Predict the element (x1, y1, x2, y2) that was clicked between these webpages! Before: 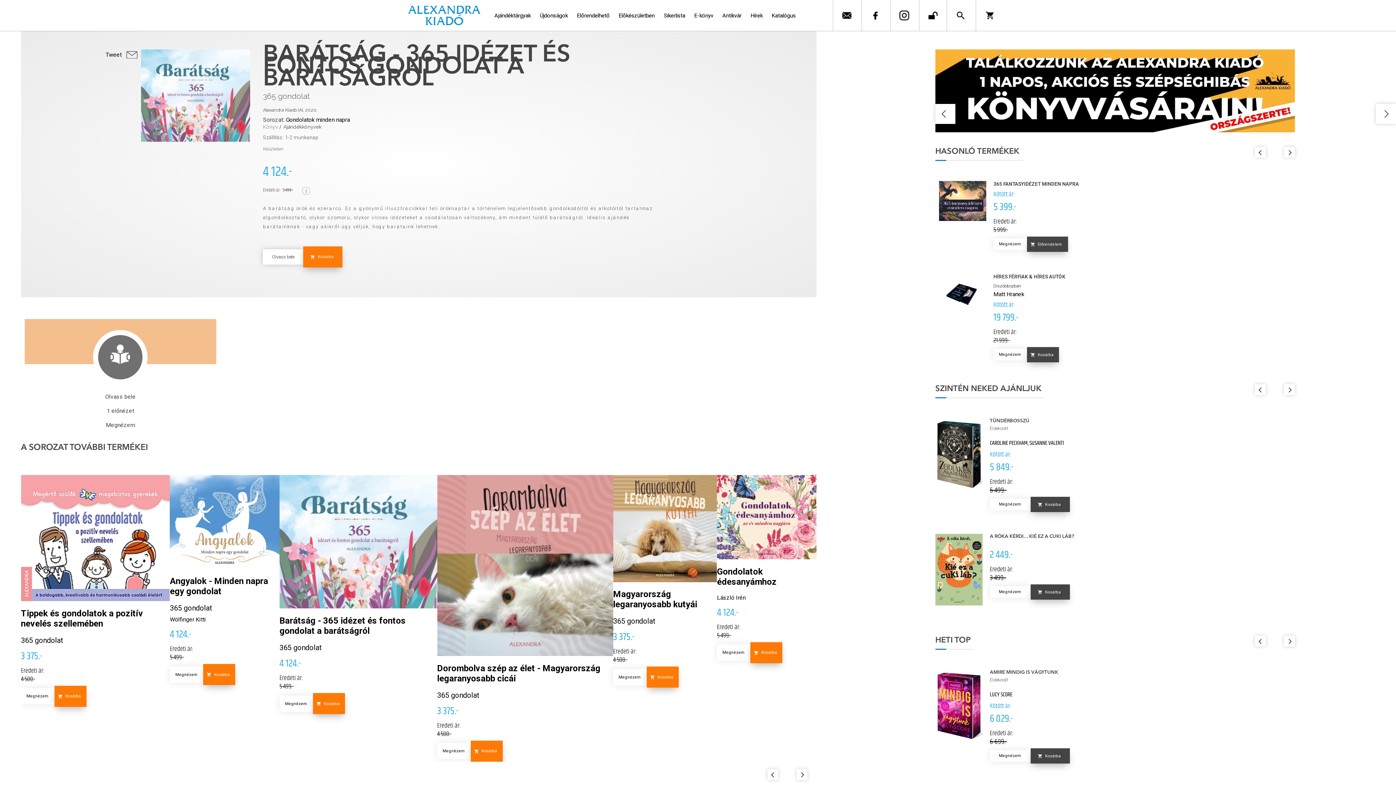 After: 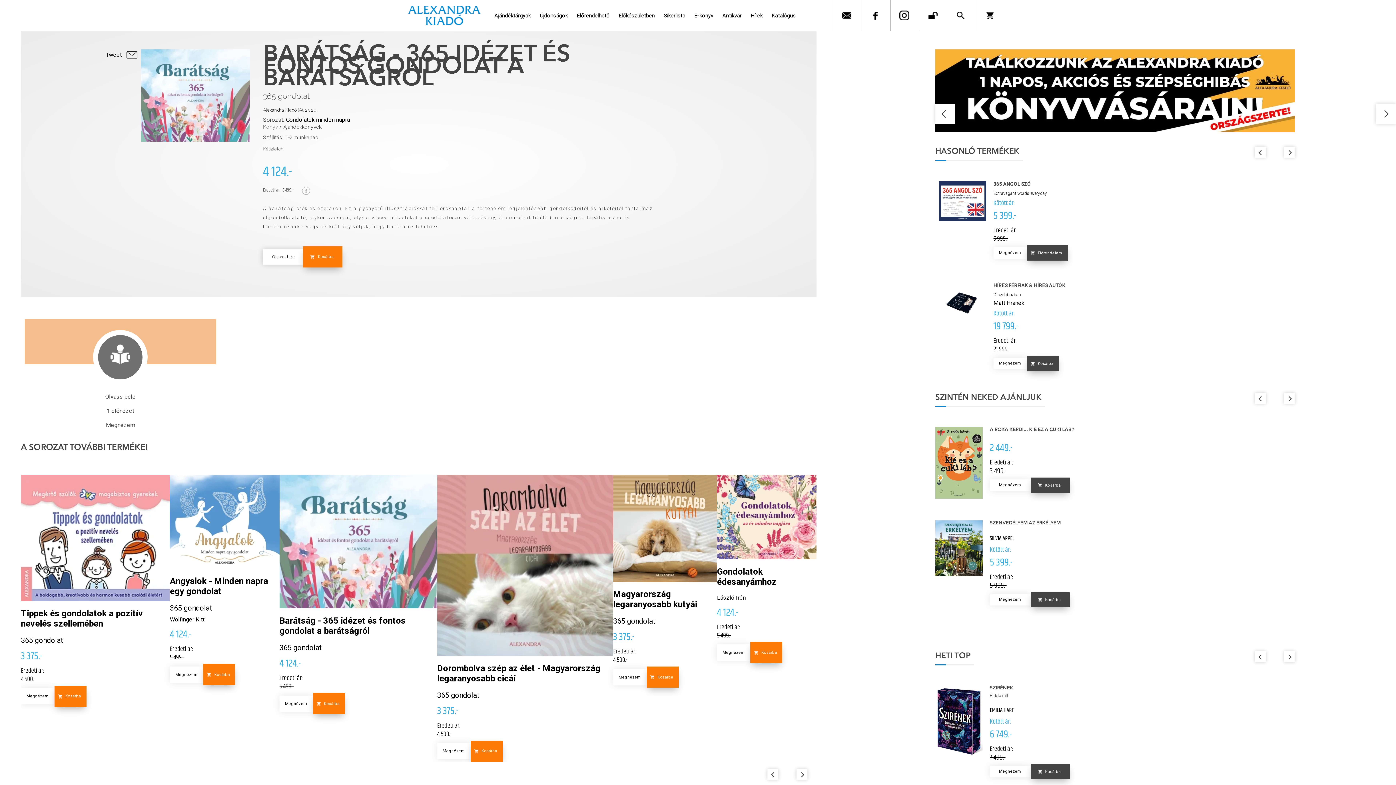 Action: label: Barátság - 365 idézet és fontos gondolat a barátságról
365 gondolat
4 124.-
Eredeti ár:
5 499.-
 
Megnézem  bbox: (279, 475, 437, 714)